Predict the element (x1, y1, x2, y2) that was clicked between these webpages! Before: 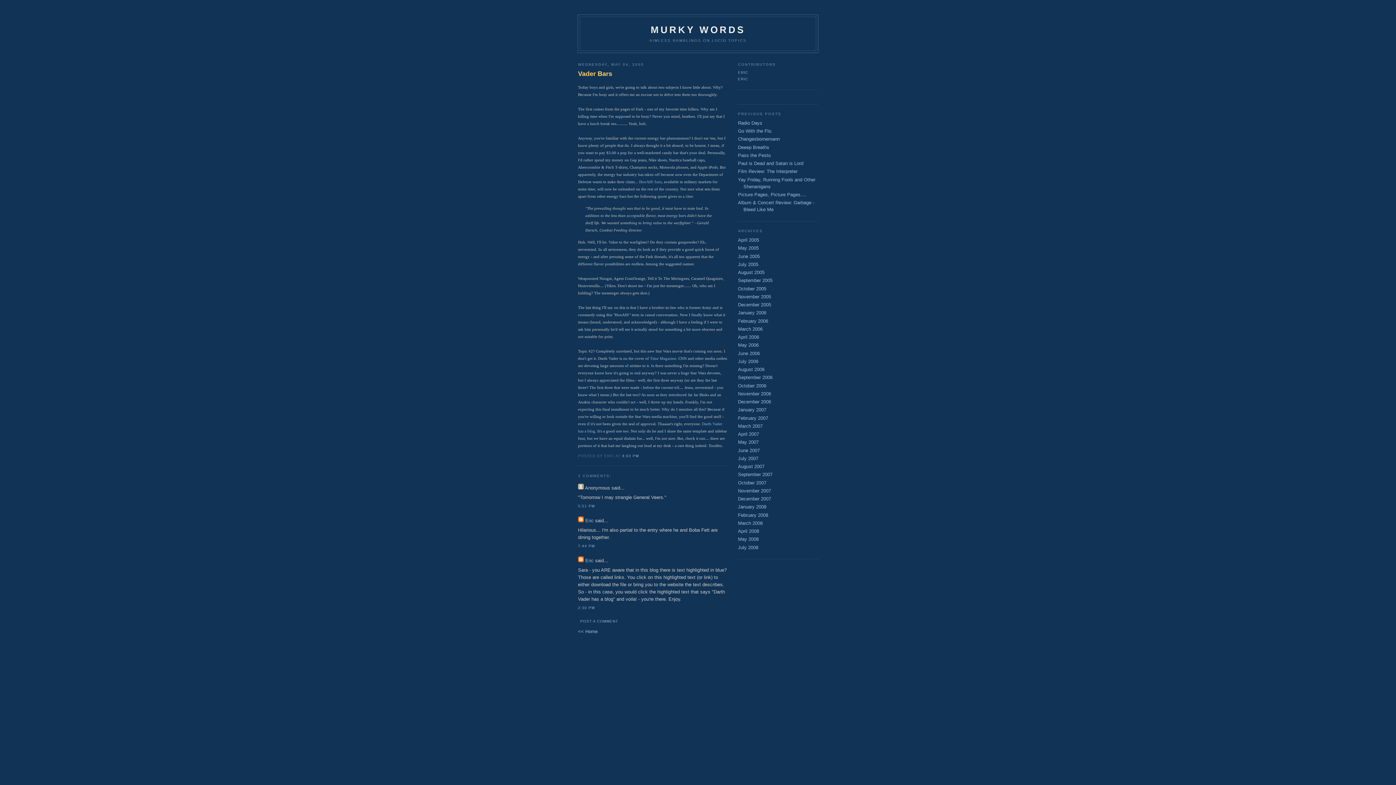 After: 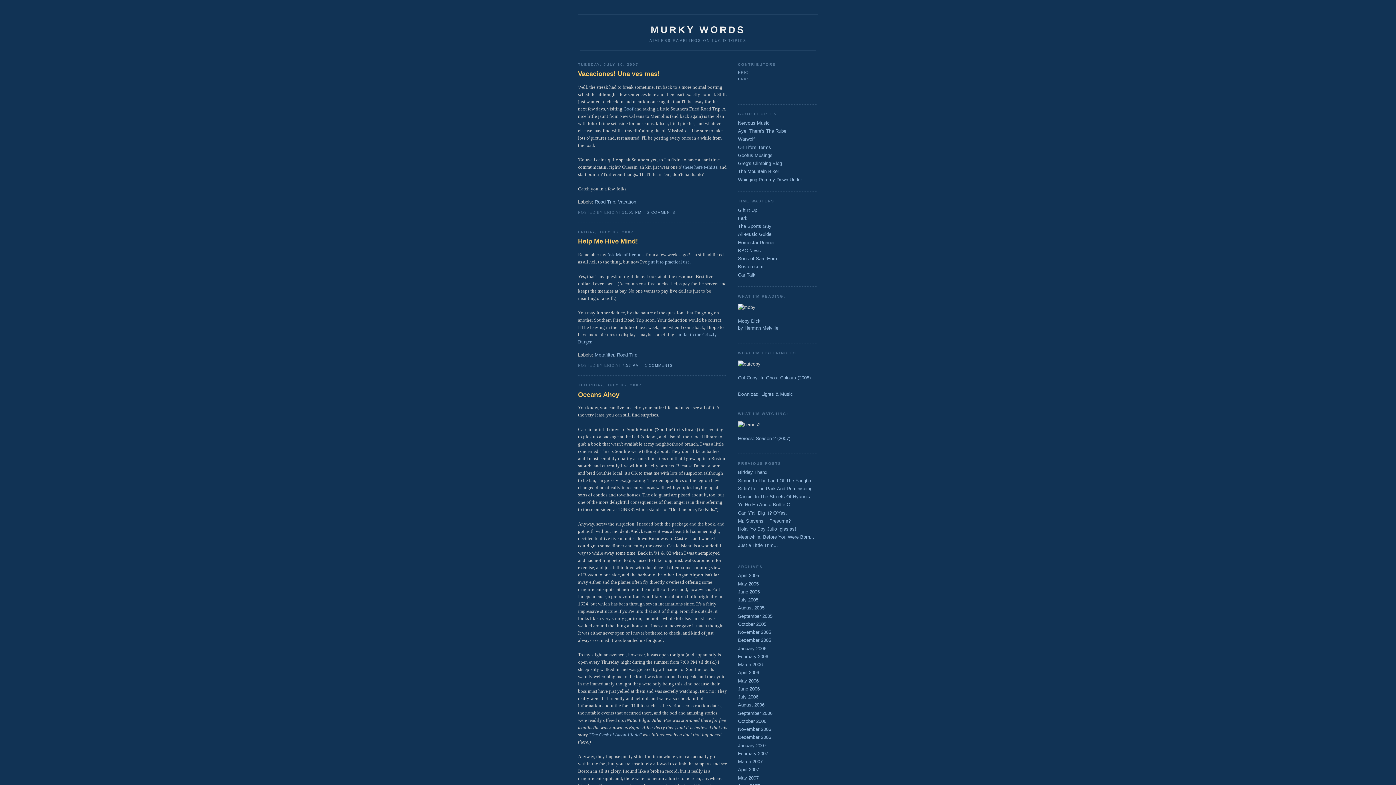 Action: bbox: (738, 455, 758, 461) label: July 2007